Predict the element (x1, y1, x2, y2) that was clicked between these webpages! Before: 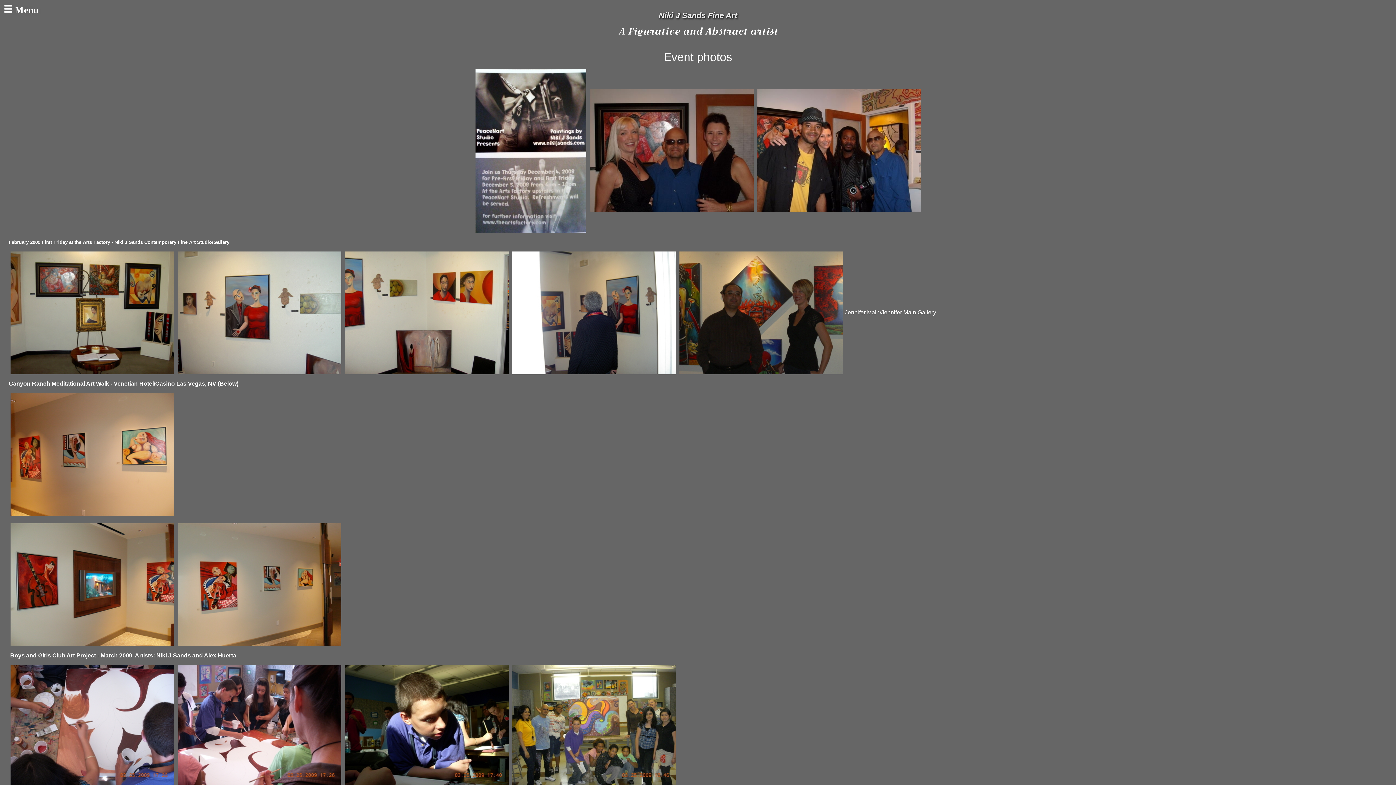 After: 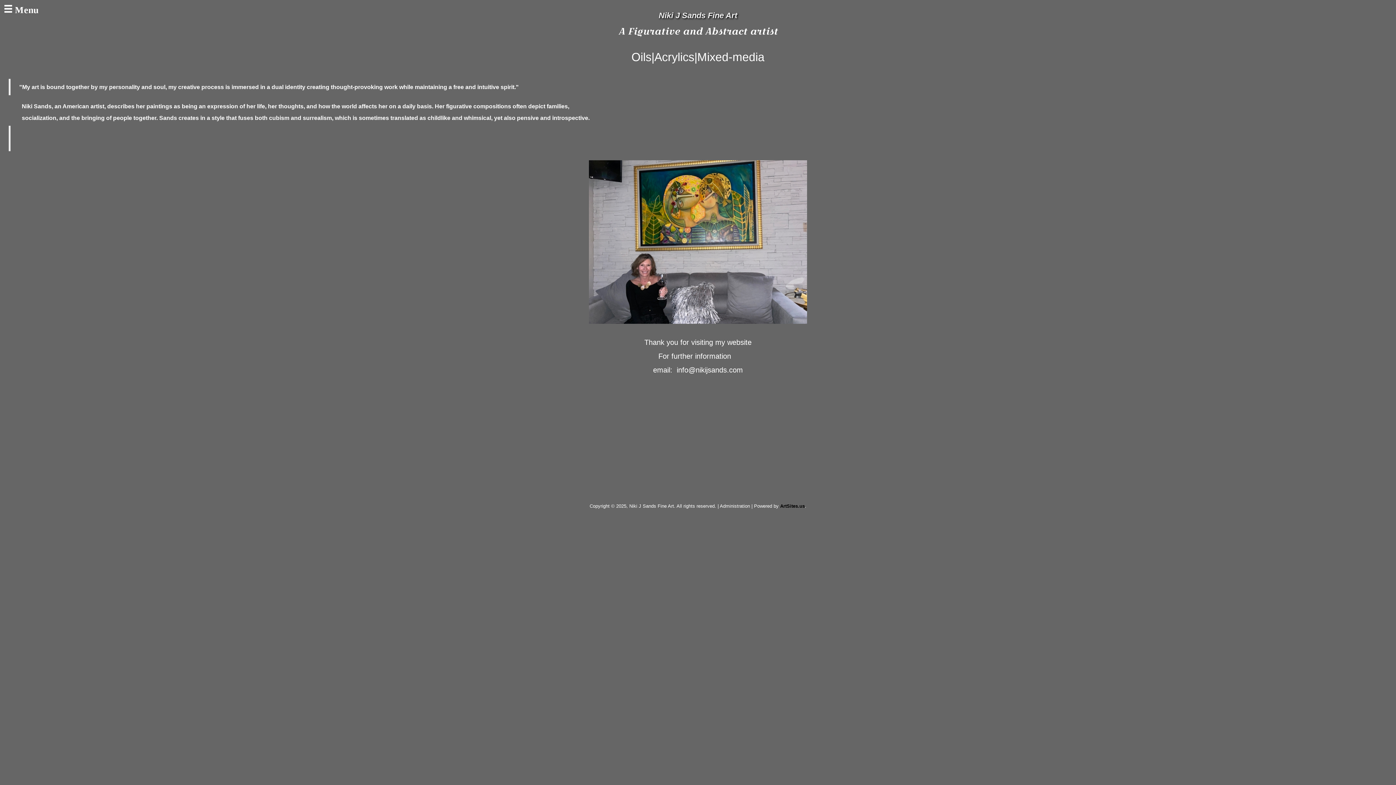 Action: label: Niki J Sands Fine Art bbox: (658, 10, 737, 20)